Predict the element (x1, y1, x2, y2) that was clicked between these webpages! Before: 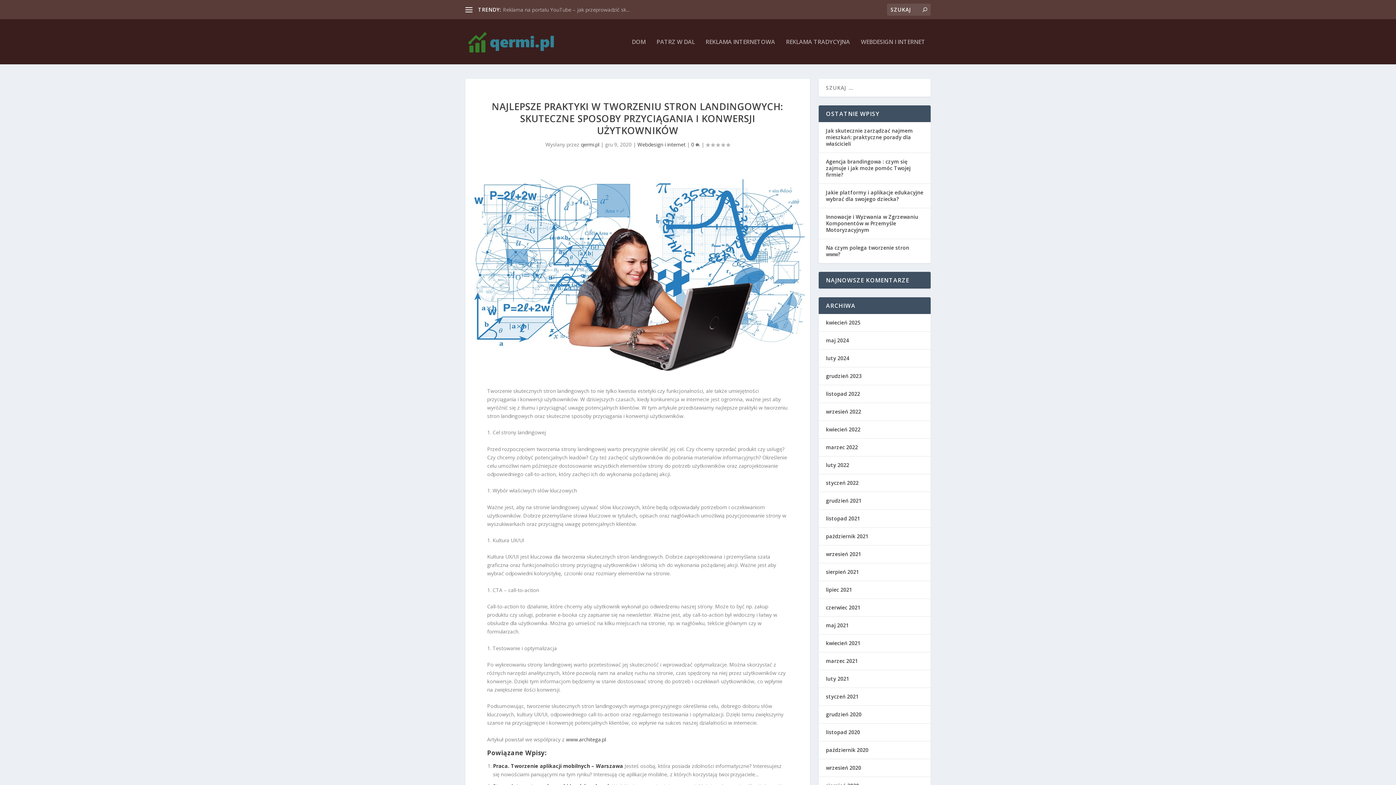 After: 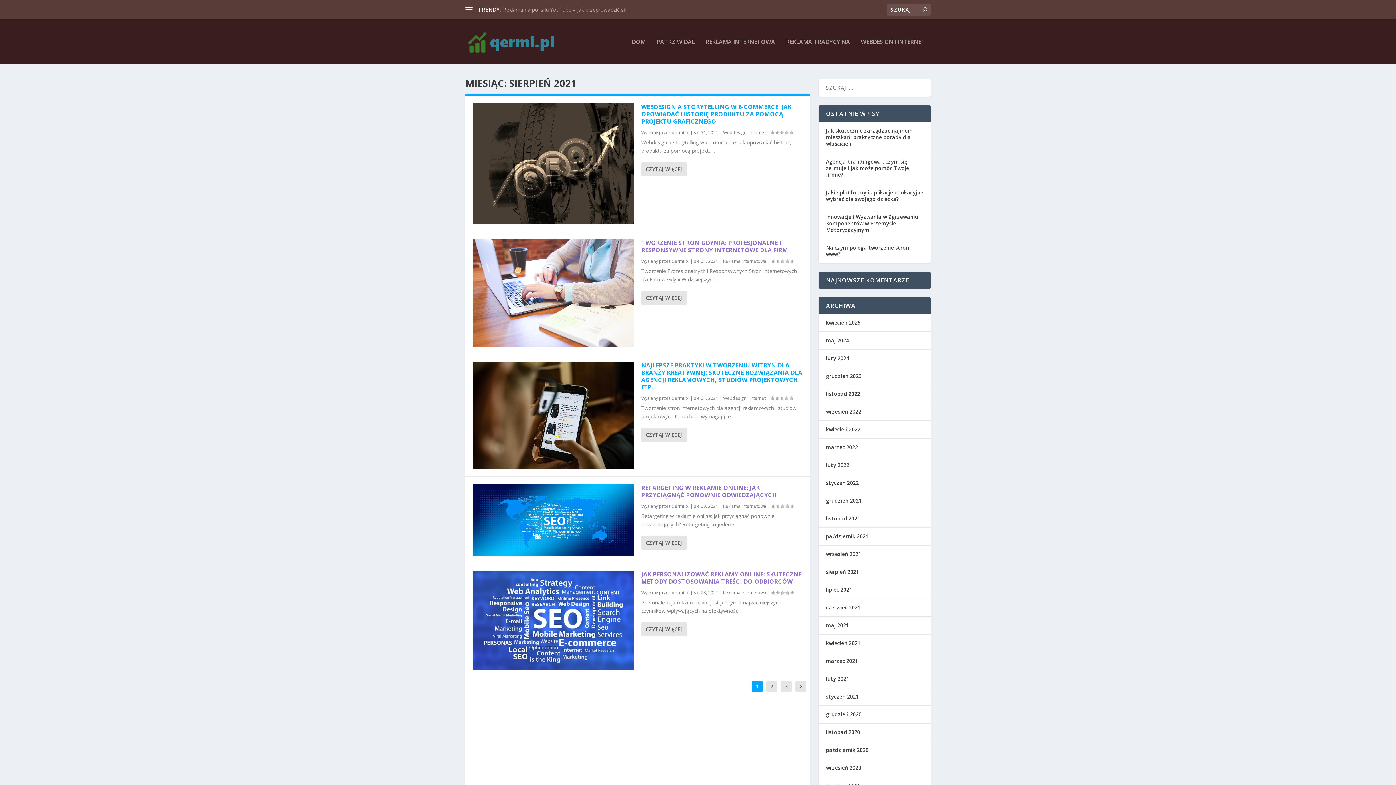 Action: label: sierpień 2021 bbox: (826, 568, 859, 575)